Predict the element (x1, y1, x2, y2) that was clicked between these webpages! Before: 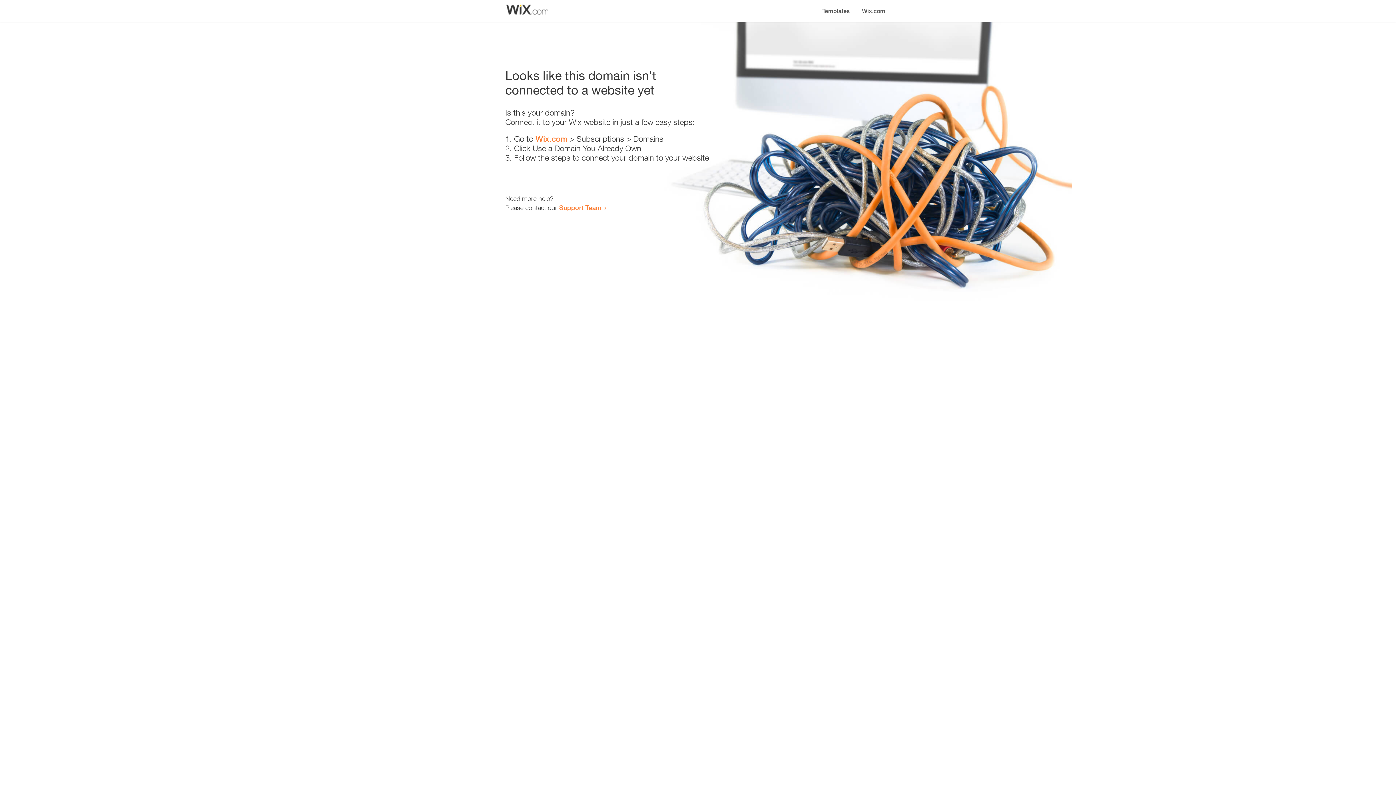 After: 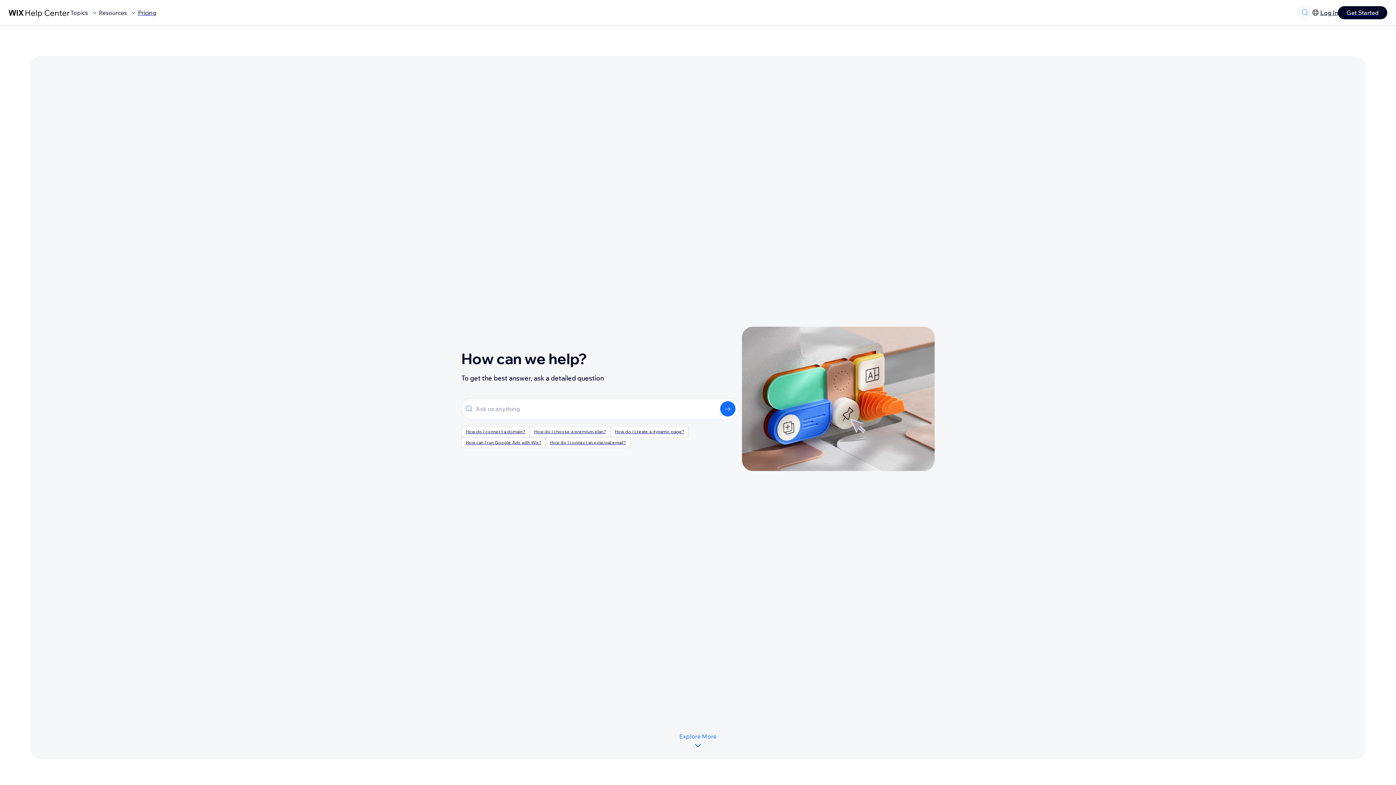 Action: bbox: (559, 203, 601, 211) label: Support Team